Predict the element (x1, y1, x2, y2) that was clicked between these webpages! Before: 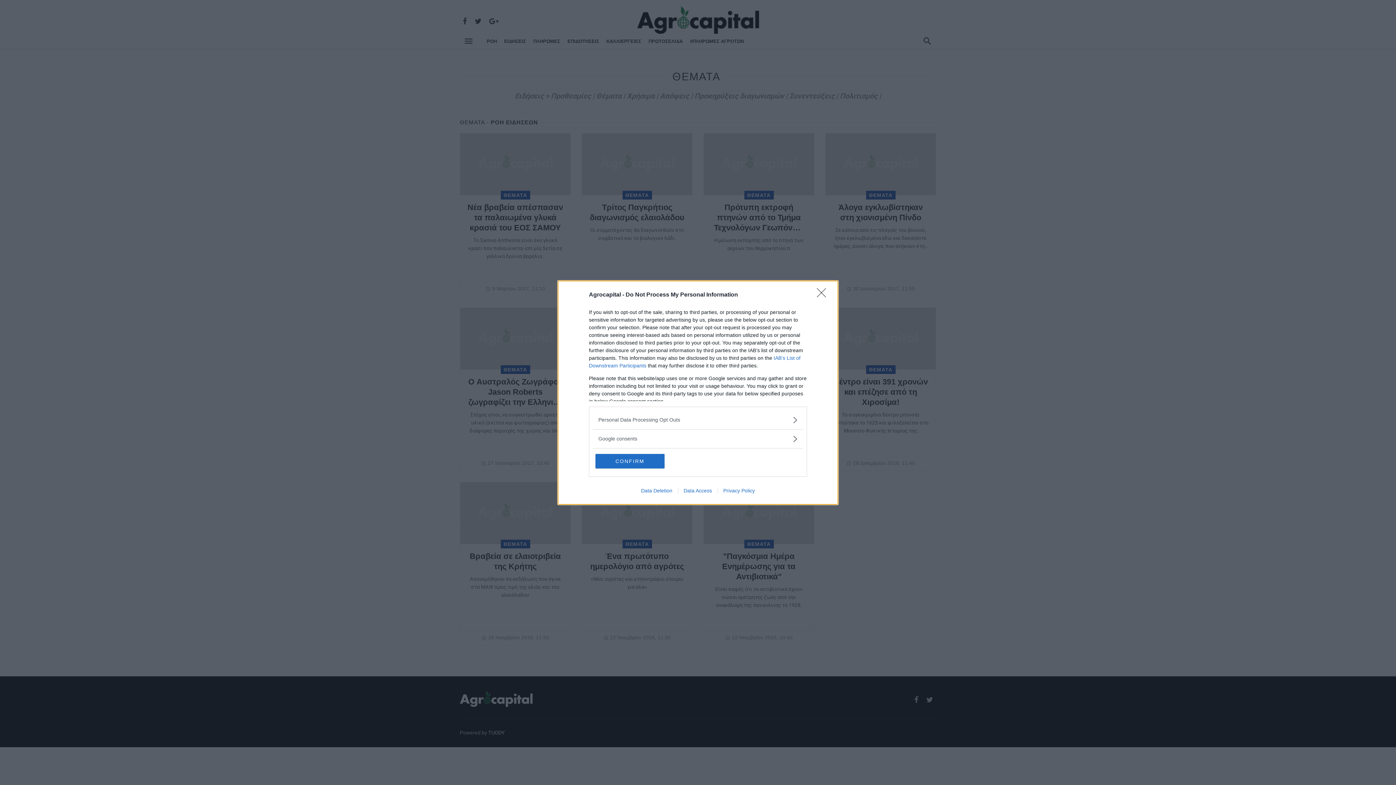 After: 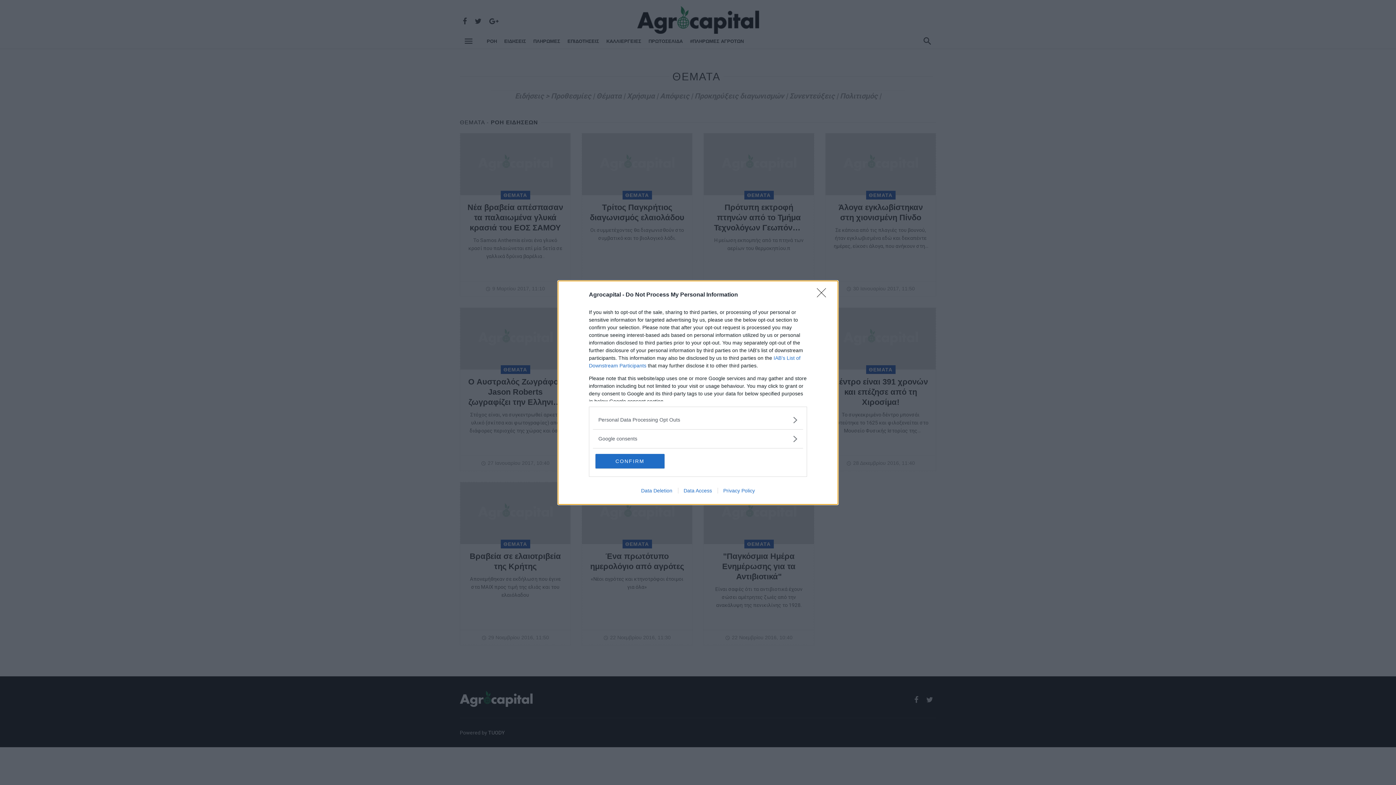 Action: bbox: (678, 487, 717, 493) label: Data Access